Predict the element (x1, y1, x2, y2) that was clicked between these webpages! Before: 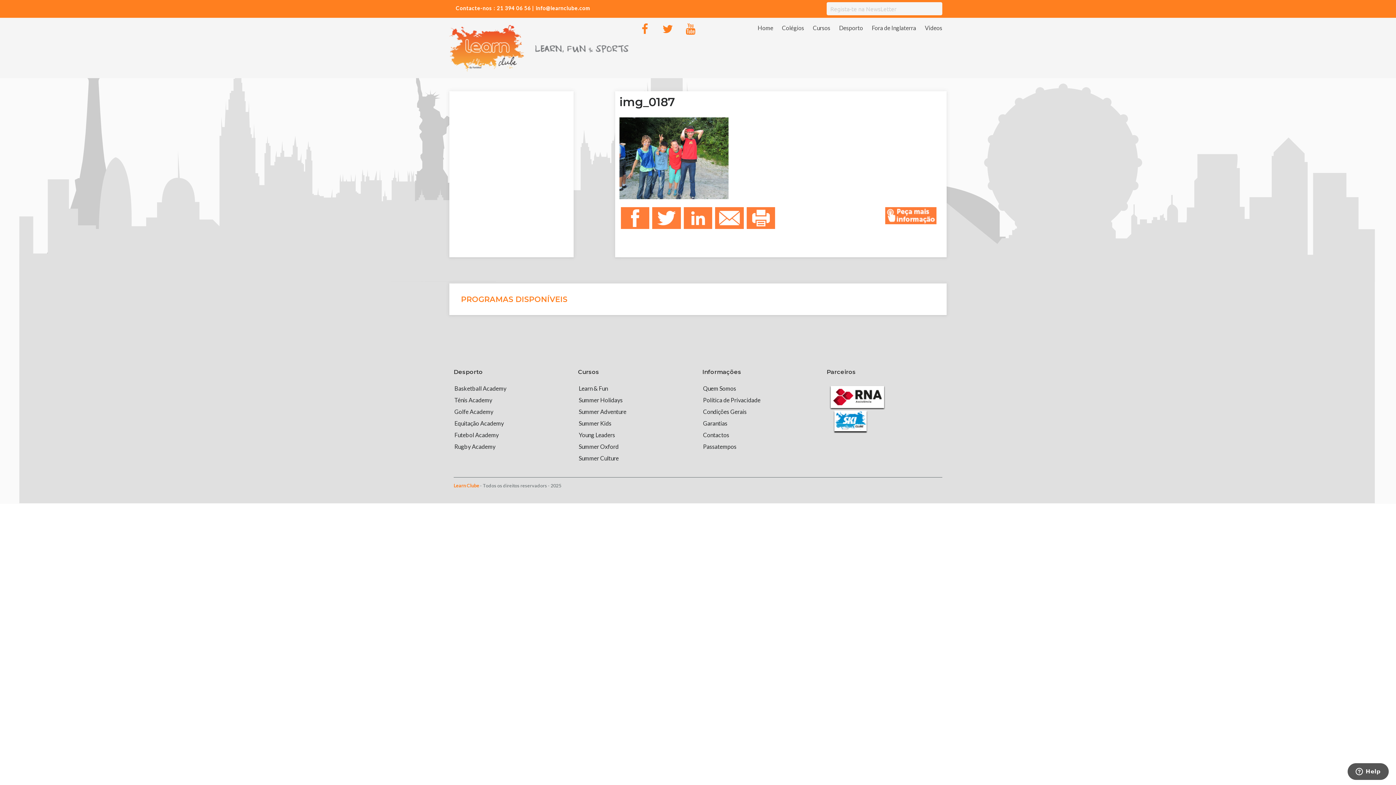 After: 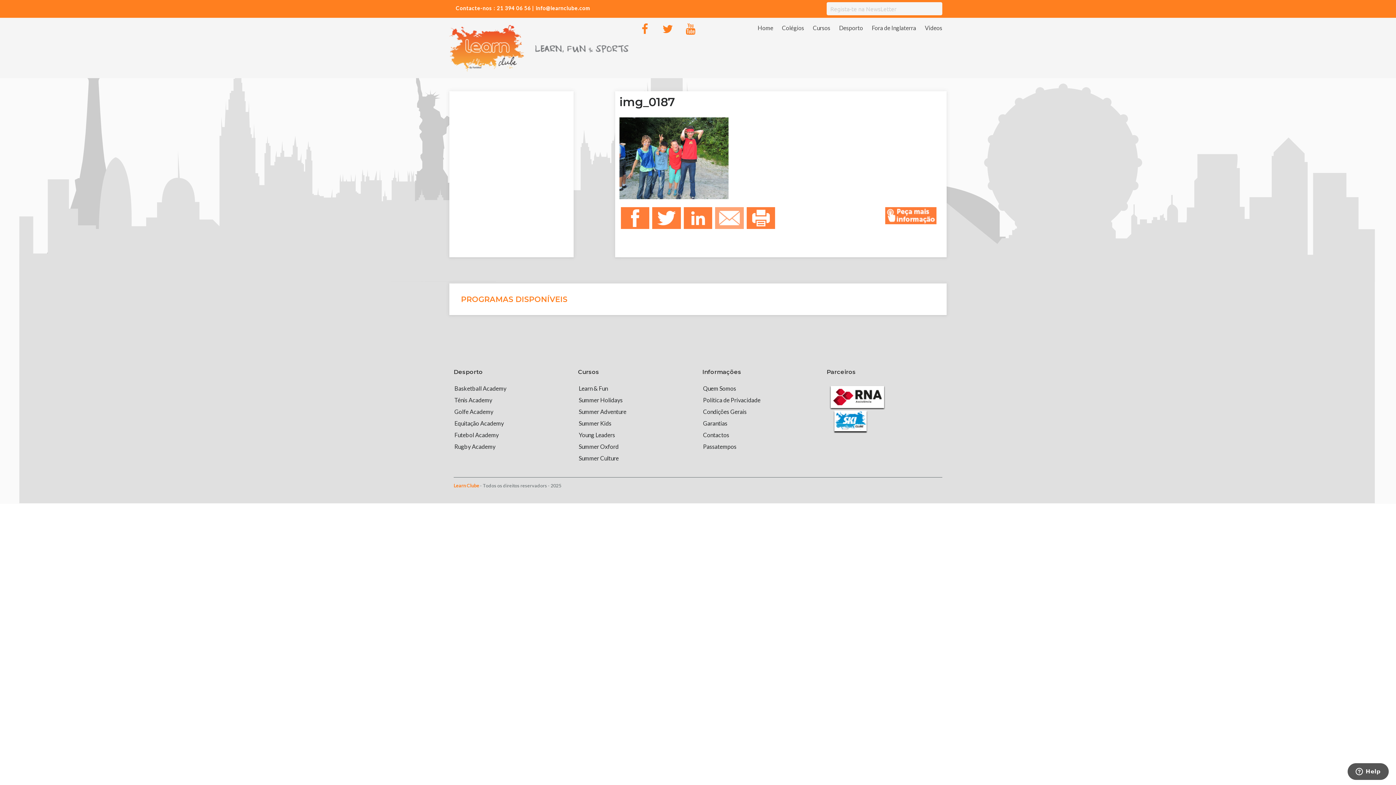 Action: bbox: (713, 207, 745, 229)